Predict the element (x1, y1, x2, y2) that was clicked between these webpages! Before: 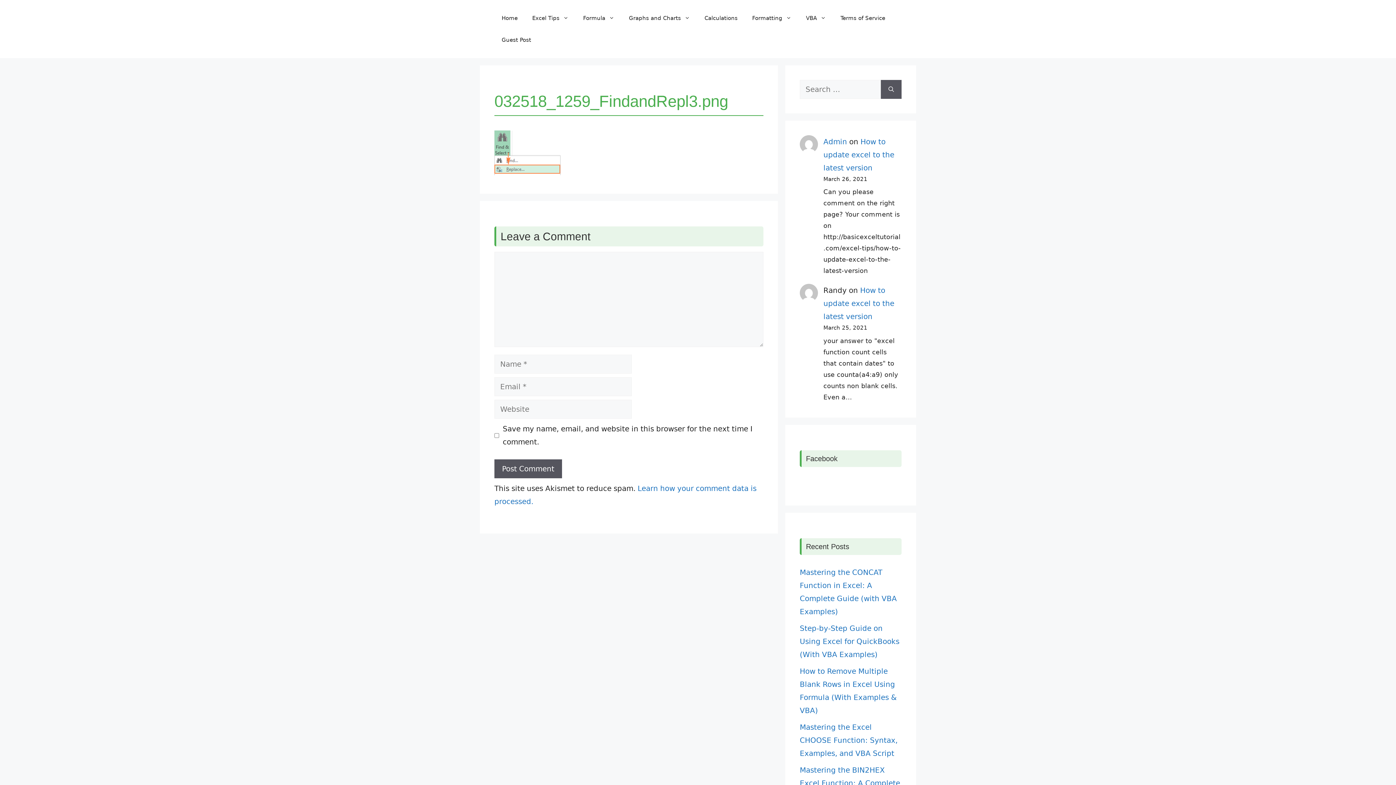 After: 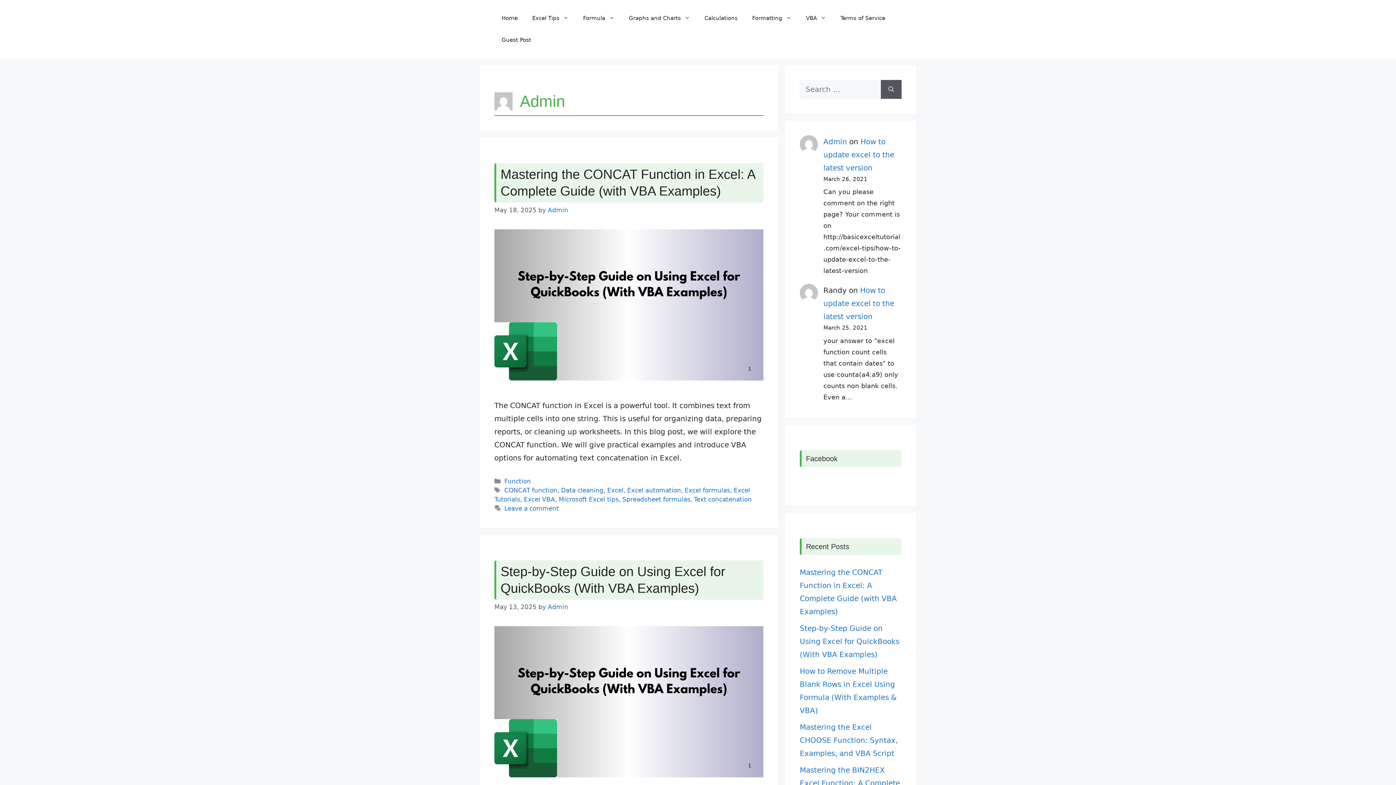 Action: label: Admin bbox: (823, 137, 847, 146)